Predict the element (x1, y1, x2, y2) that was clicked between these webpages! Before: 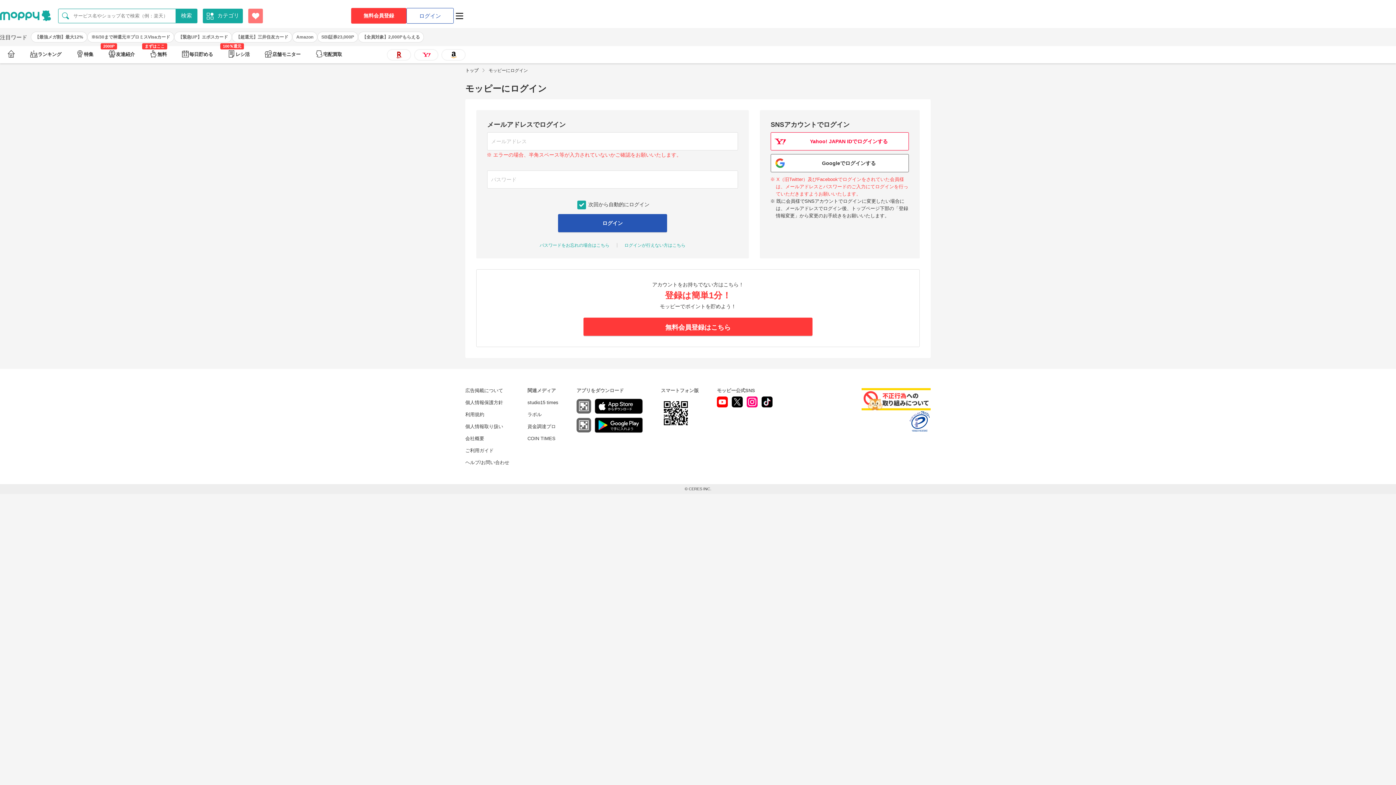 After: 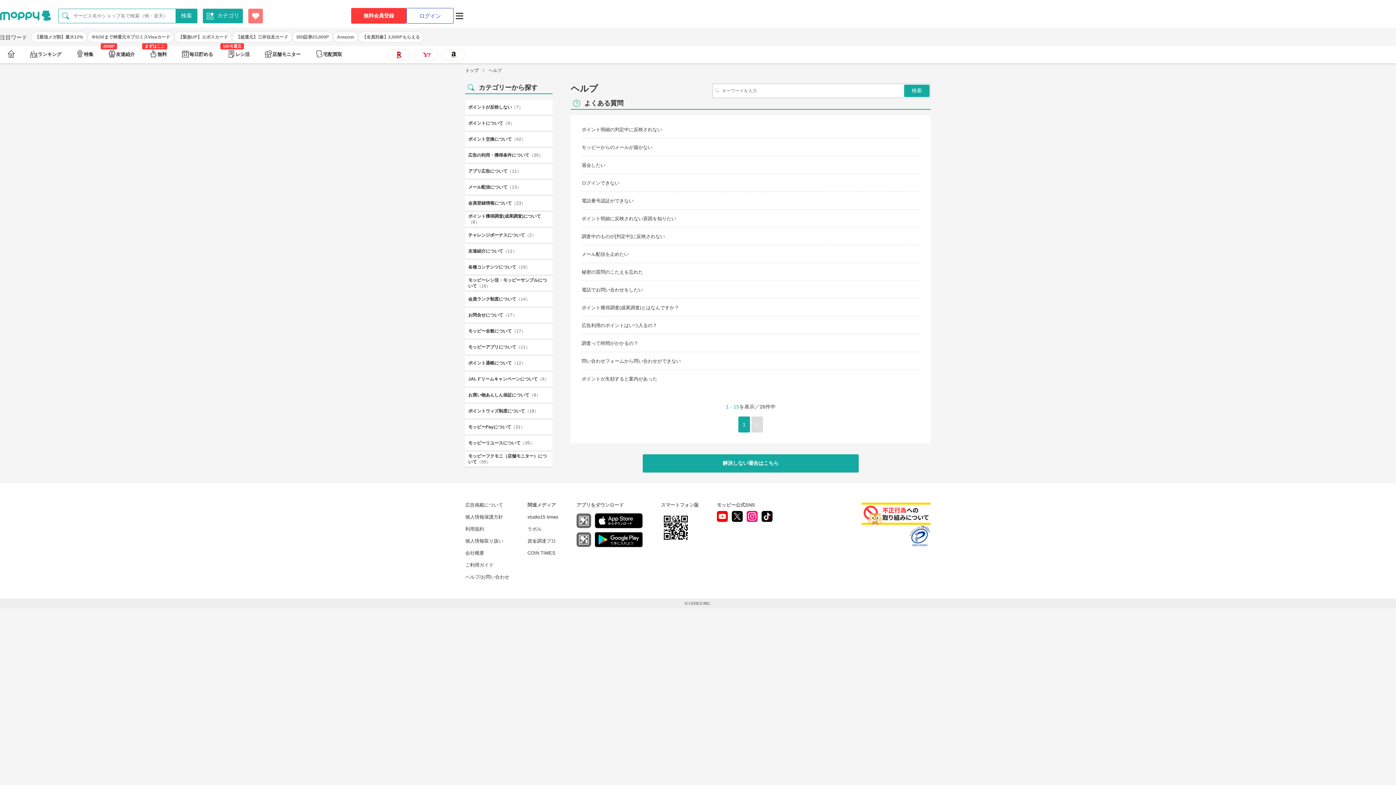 Action: label: ヘルプ/お問い合わせ bbox: (465, 460, 509, 465)